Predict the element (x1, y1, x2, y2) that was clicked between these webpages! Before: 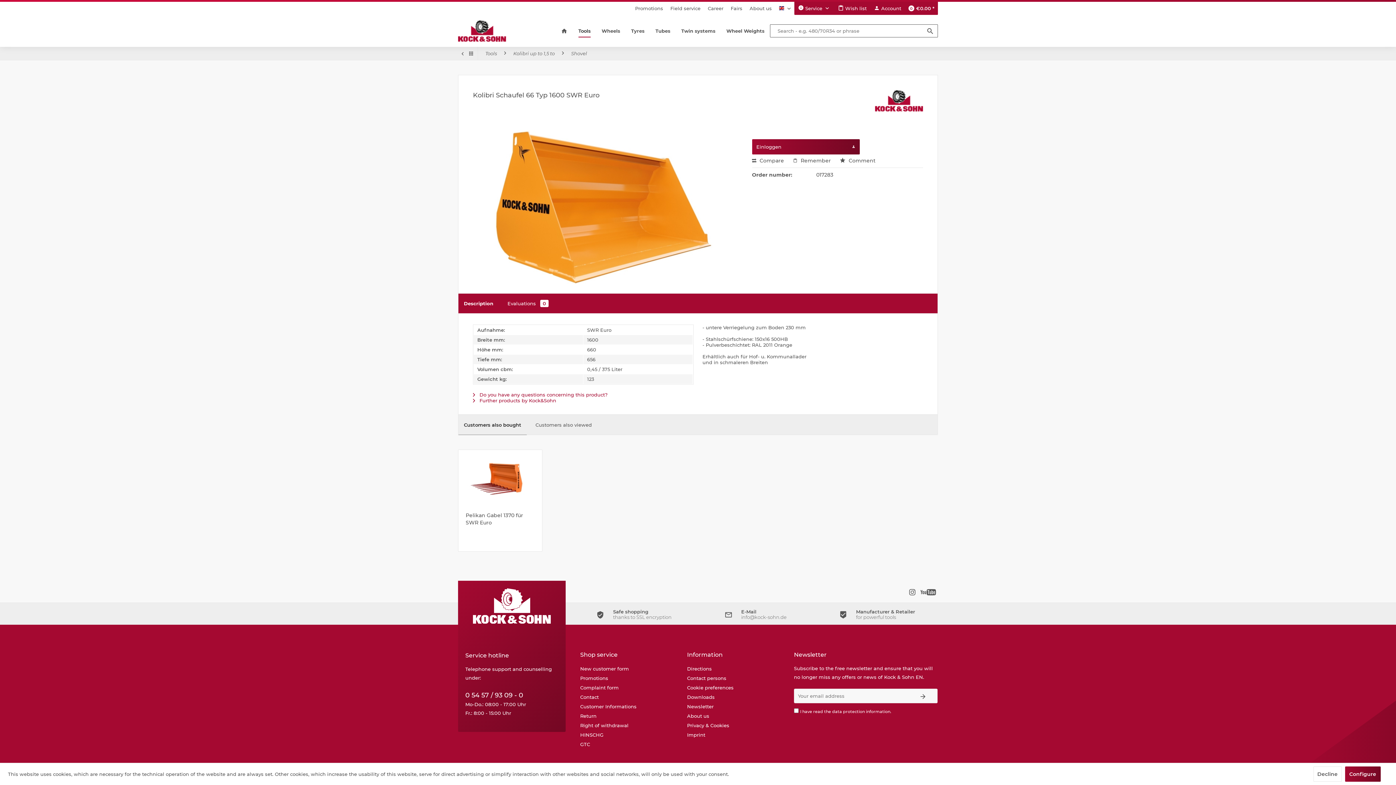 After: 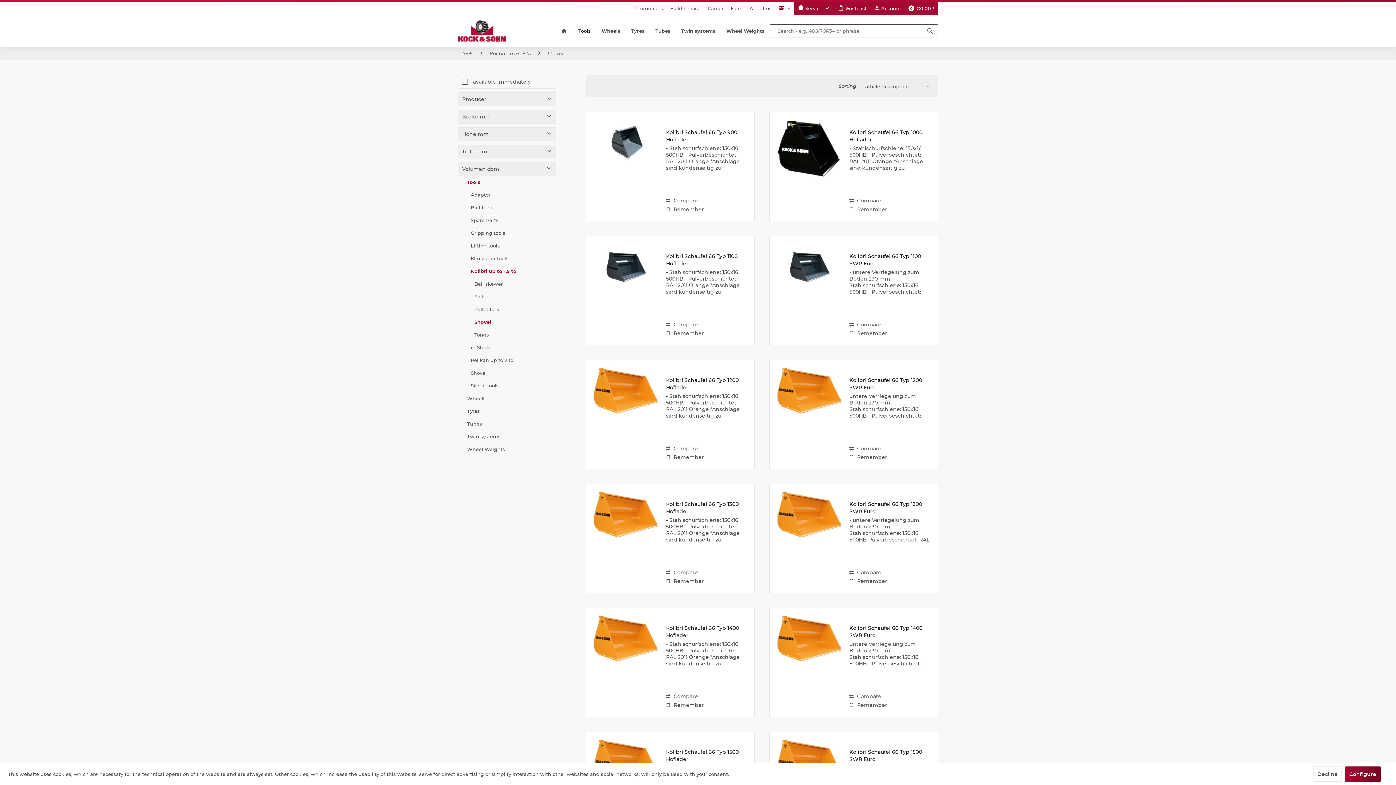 Action: label:   bbox: (458, 46, 478, 60)